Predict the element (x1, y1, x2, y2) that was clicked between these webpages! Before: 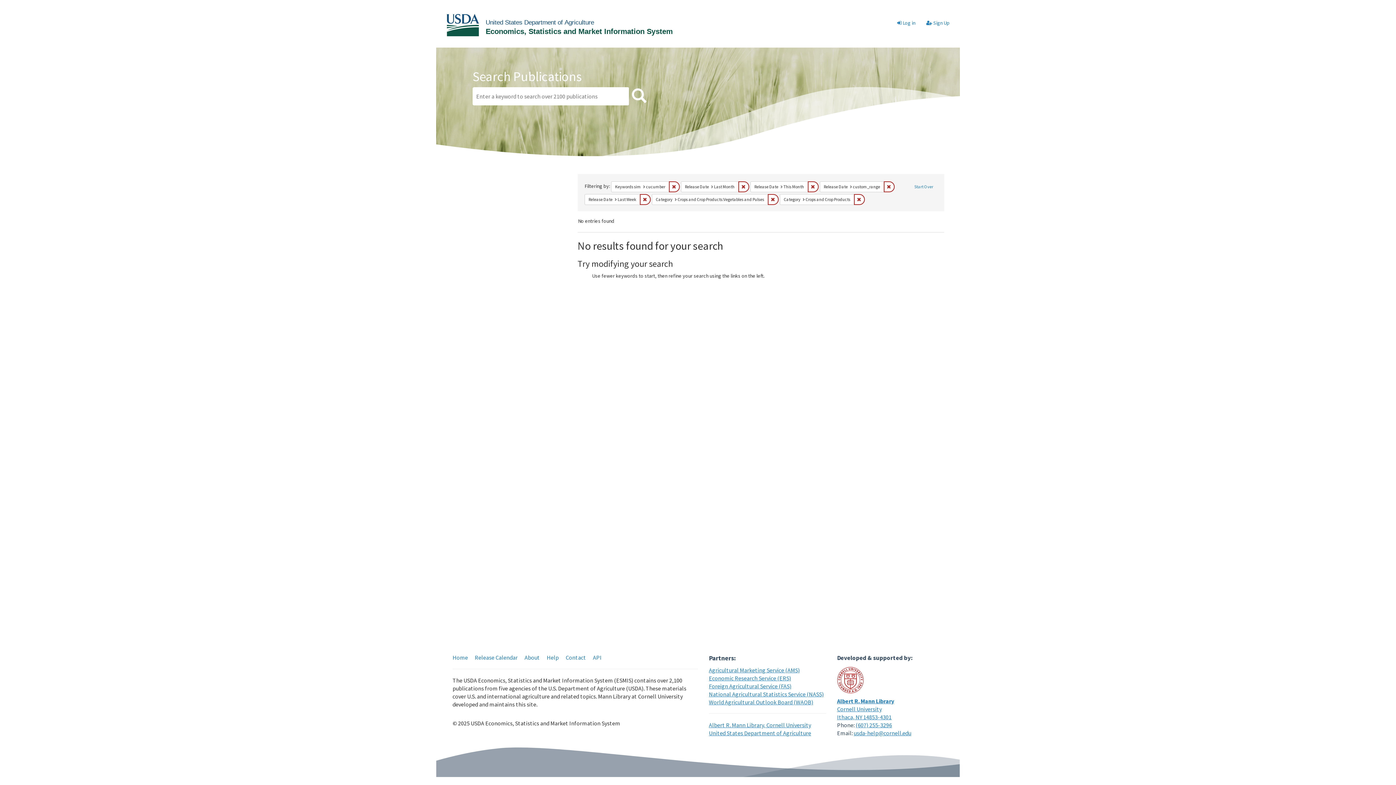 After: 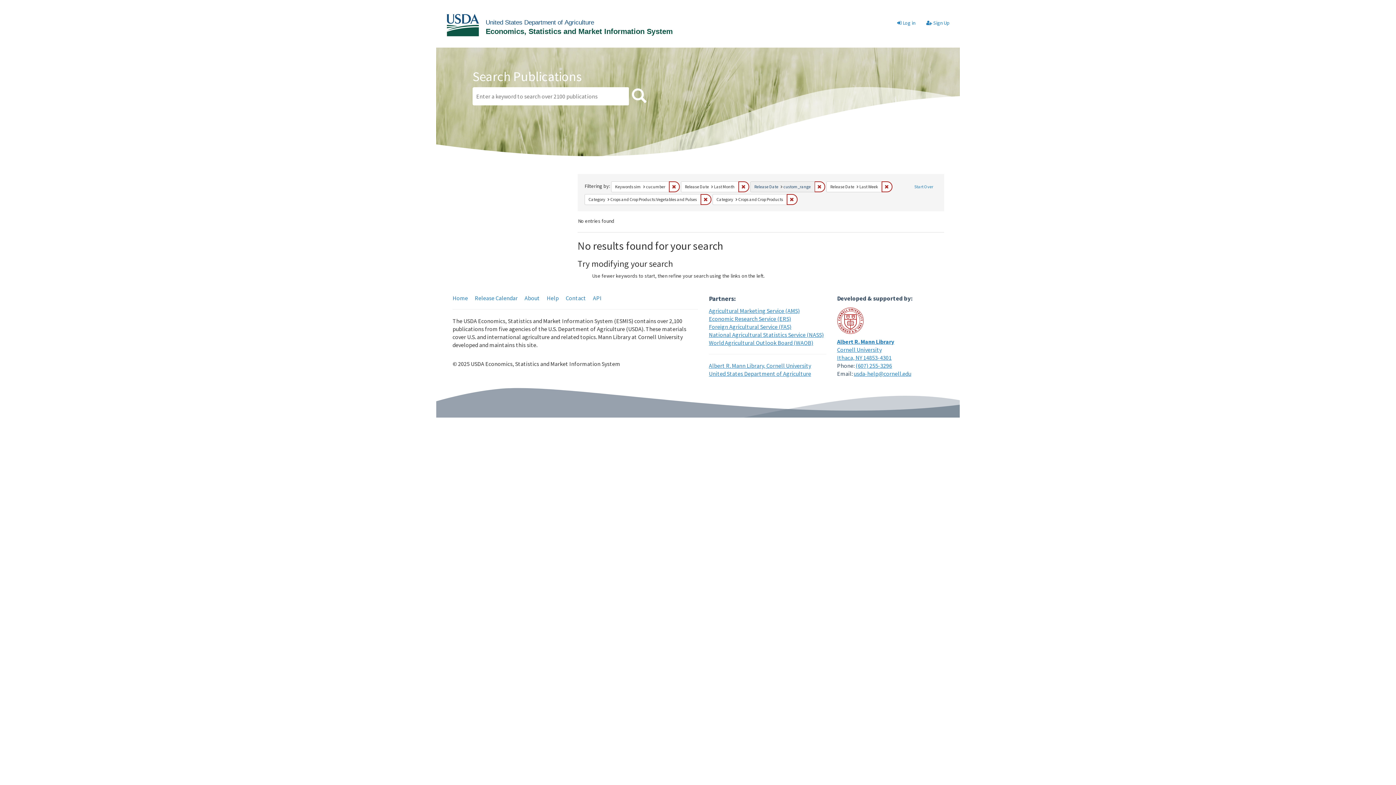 Action: label: Remove constraint Release Date: This Month bbox: (808, 181, 818, 192)